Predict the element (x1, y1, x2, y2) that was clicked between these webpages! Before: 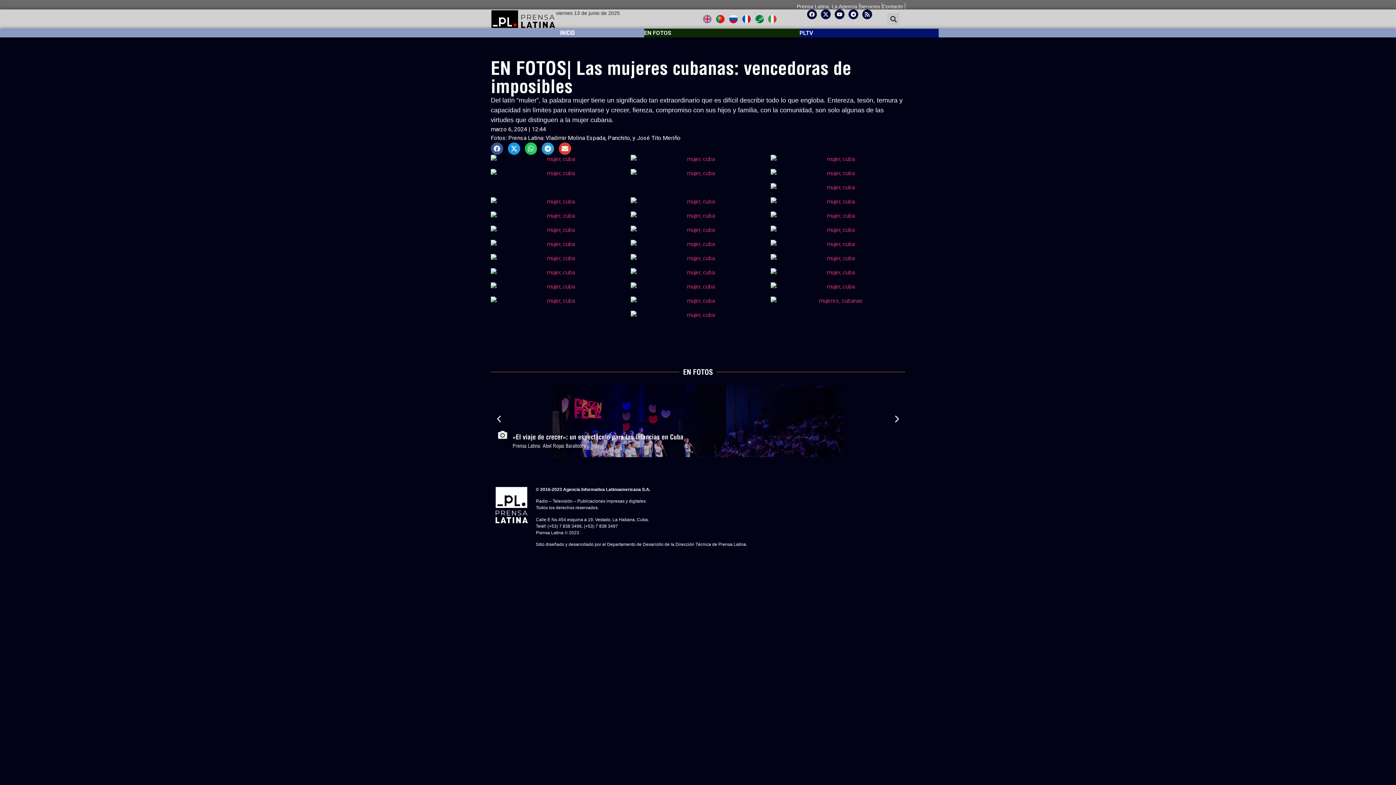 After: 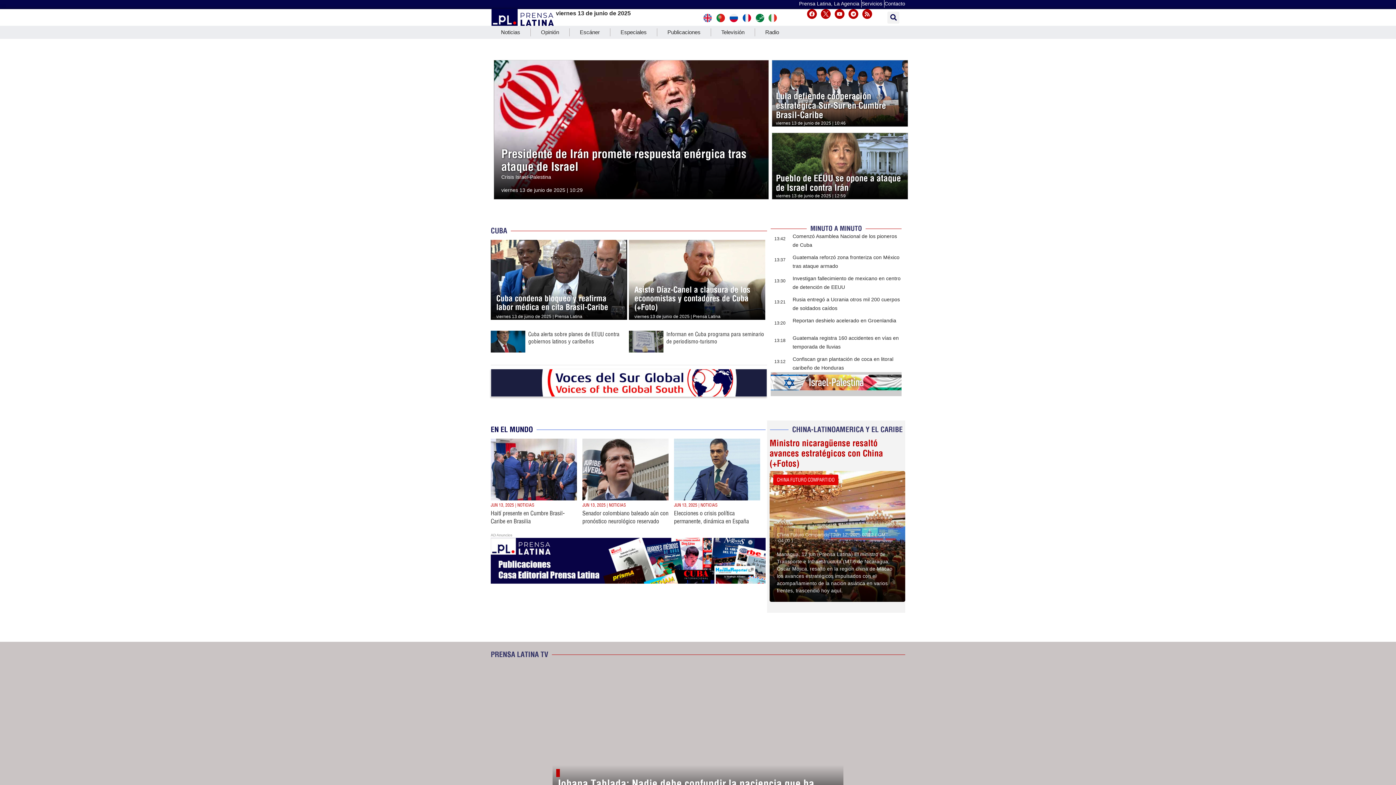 Action: bbox: (490, 9, 556, 28)